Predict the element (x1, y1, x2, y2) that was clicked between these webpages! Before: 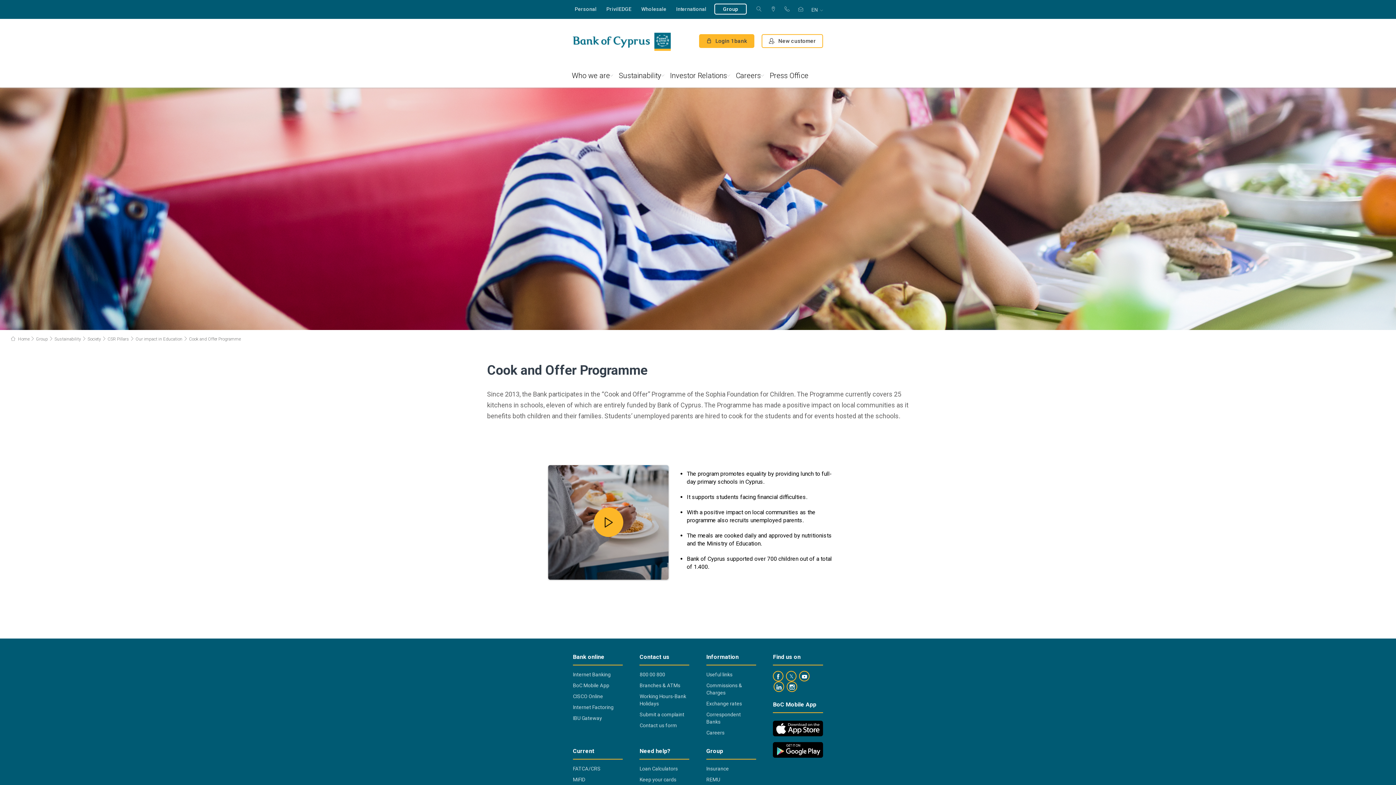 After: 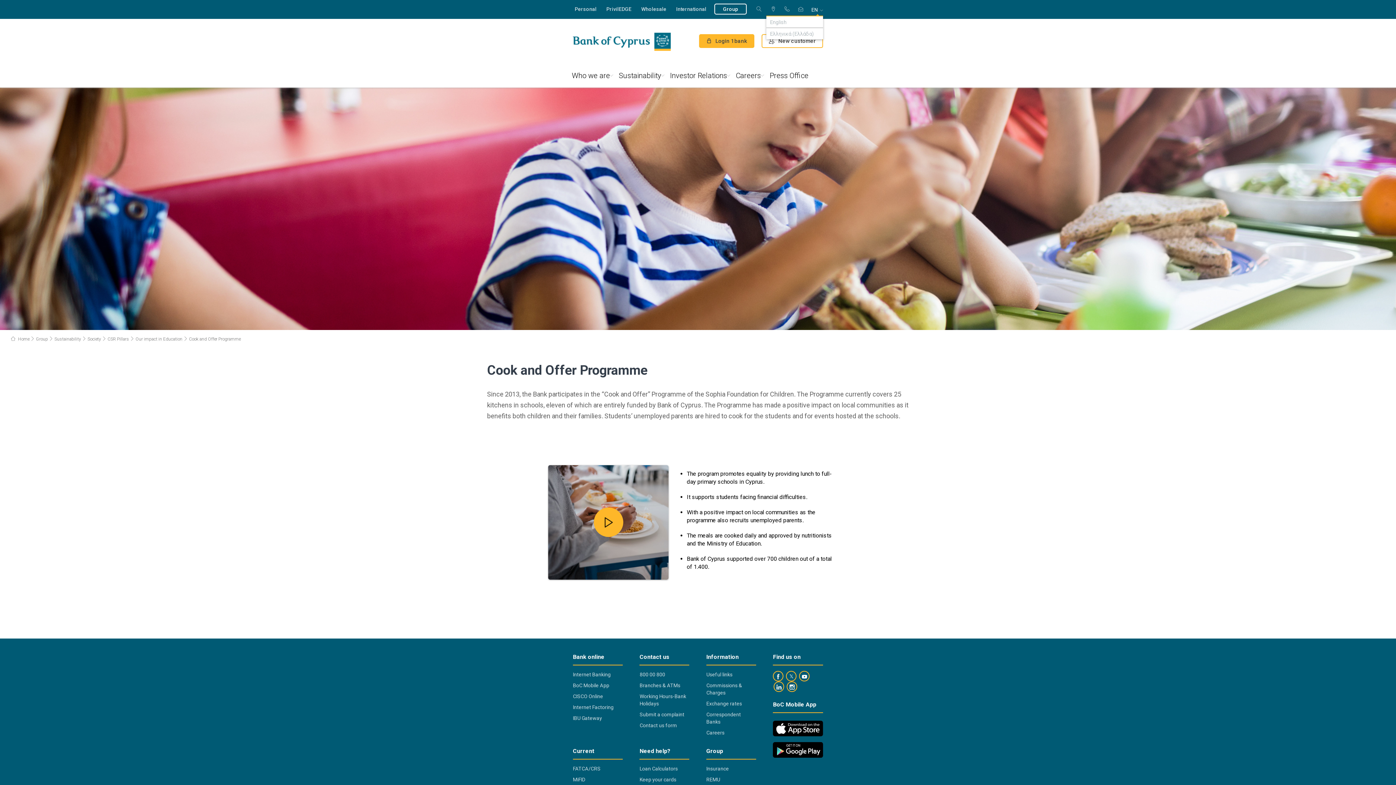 Action: bbox: (810, 7, 823, 13) label: EN 